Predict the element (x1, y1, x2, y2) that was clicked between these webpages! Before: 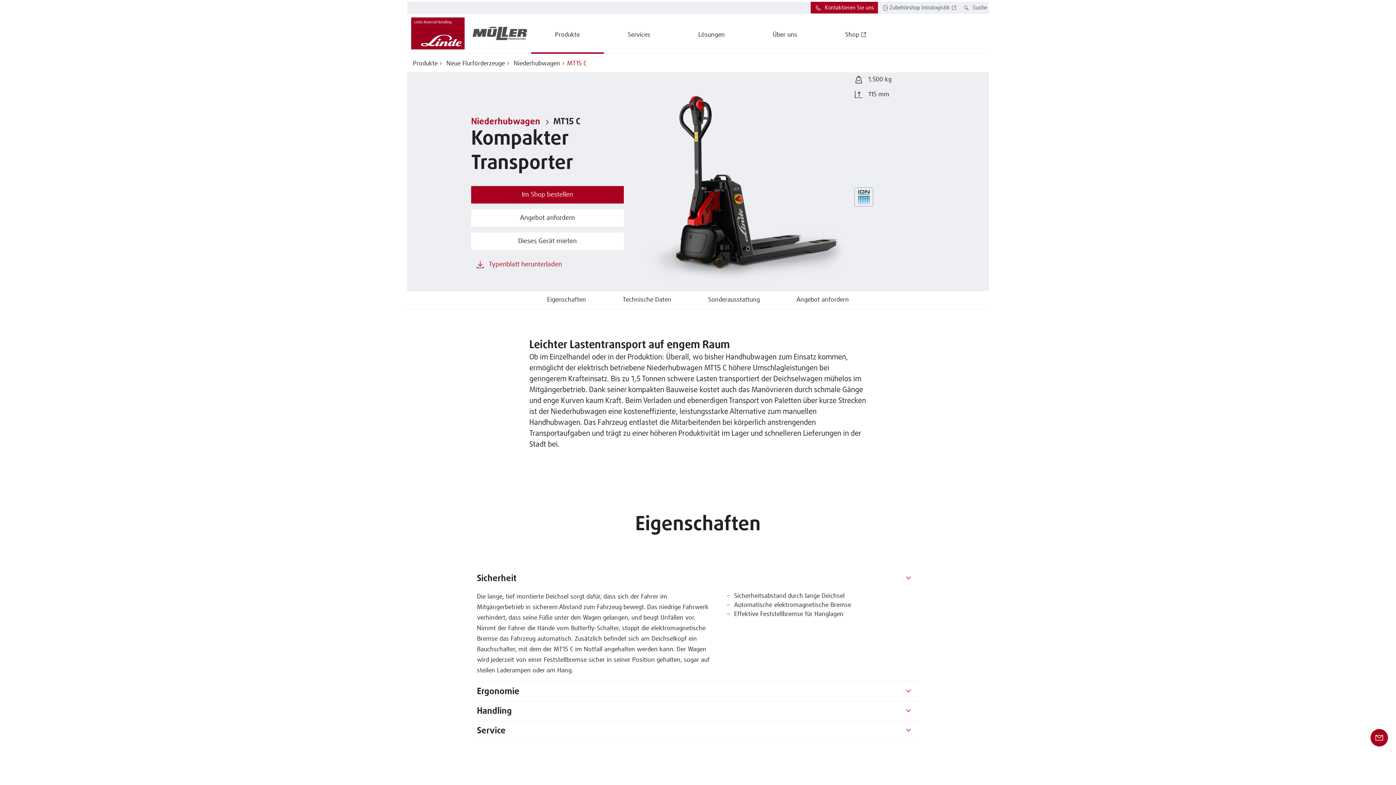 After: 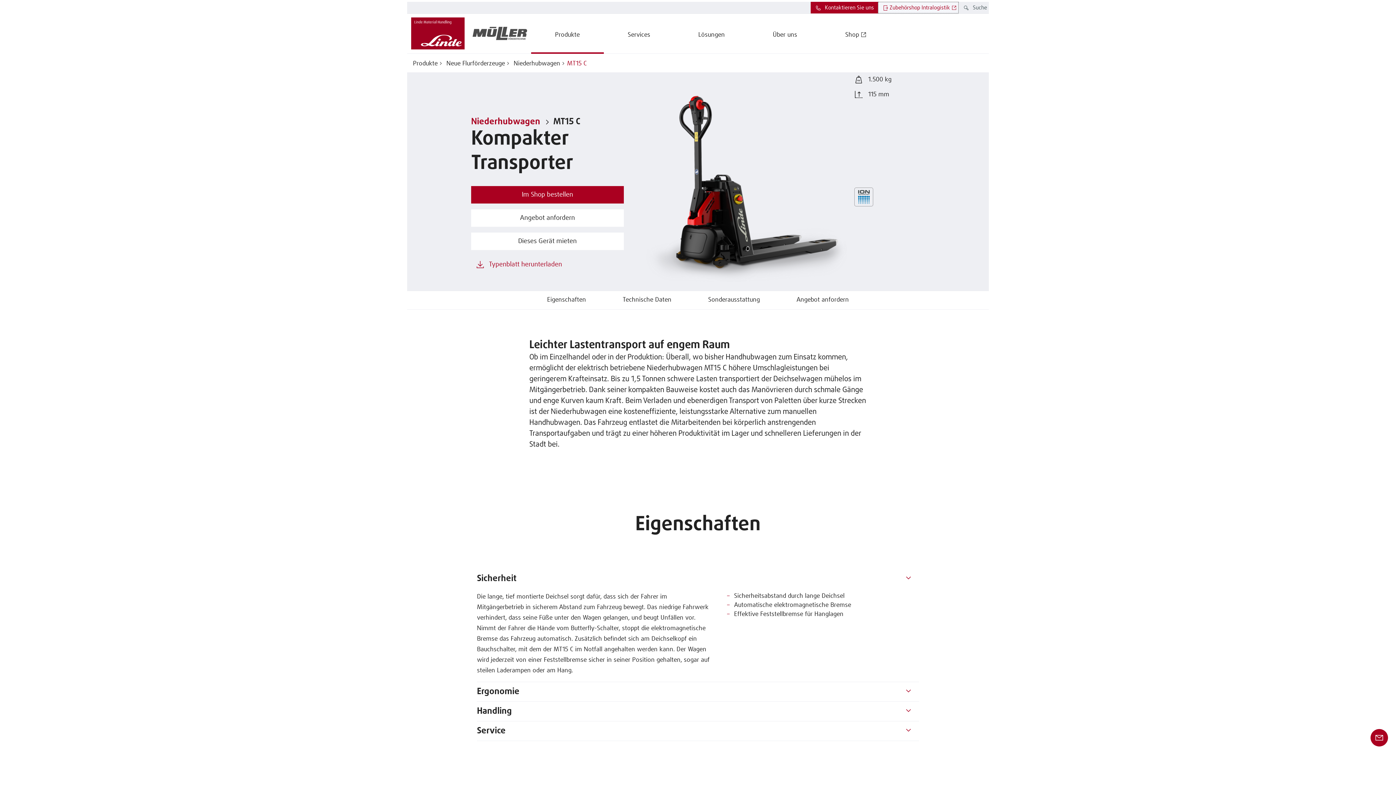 Action: bbox: (878, 1, 958, 13) label: Zubehörshop Intralogistik